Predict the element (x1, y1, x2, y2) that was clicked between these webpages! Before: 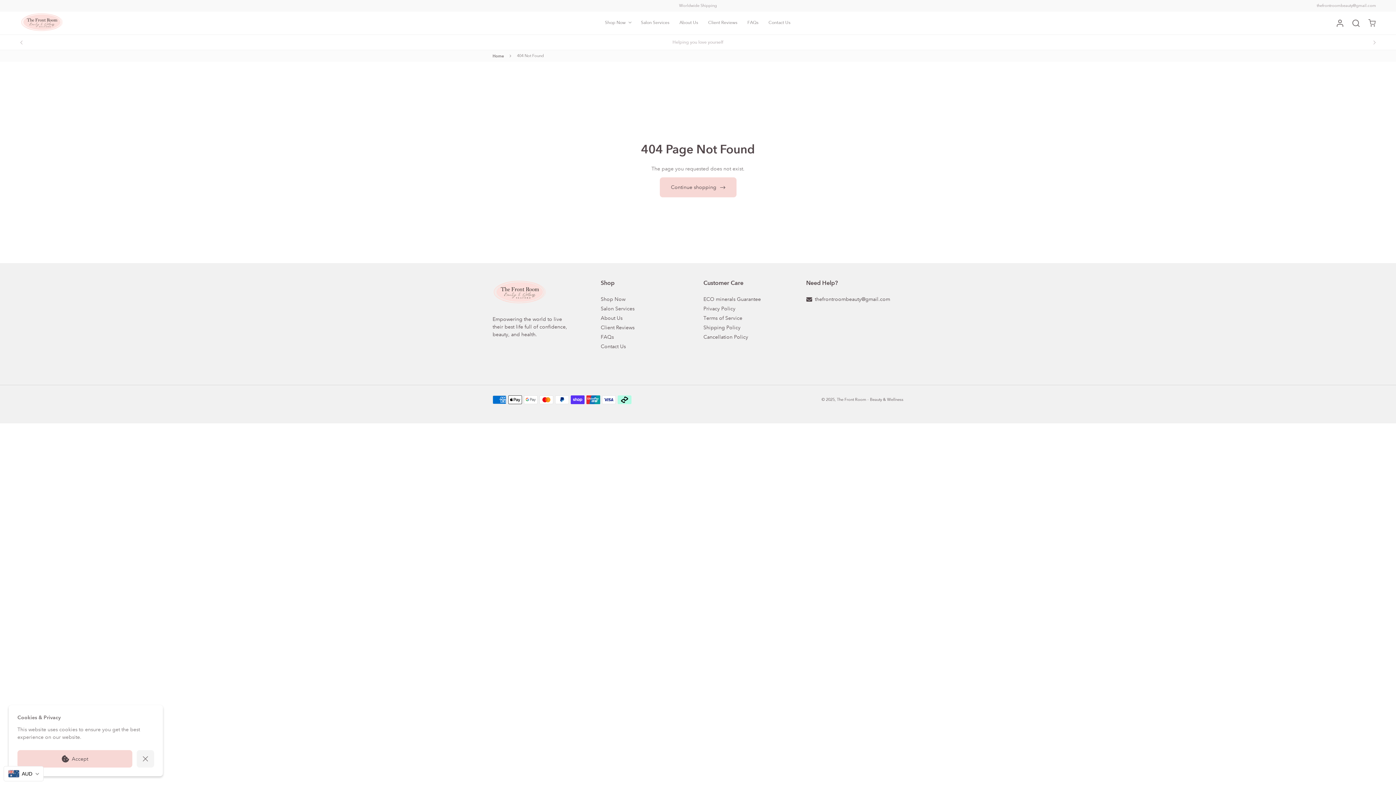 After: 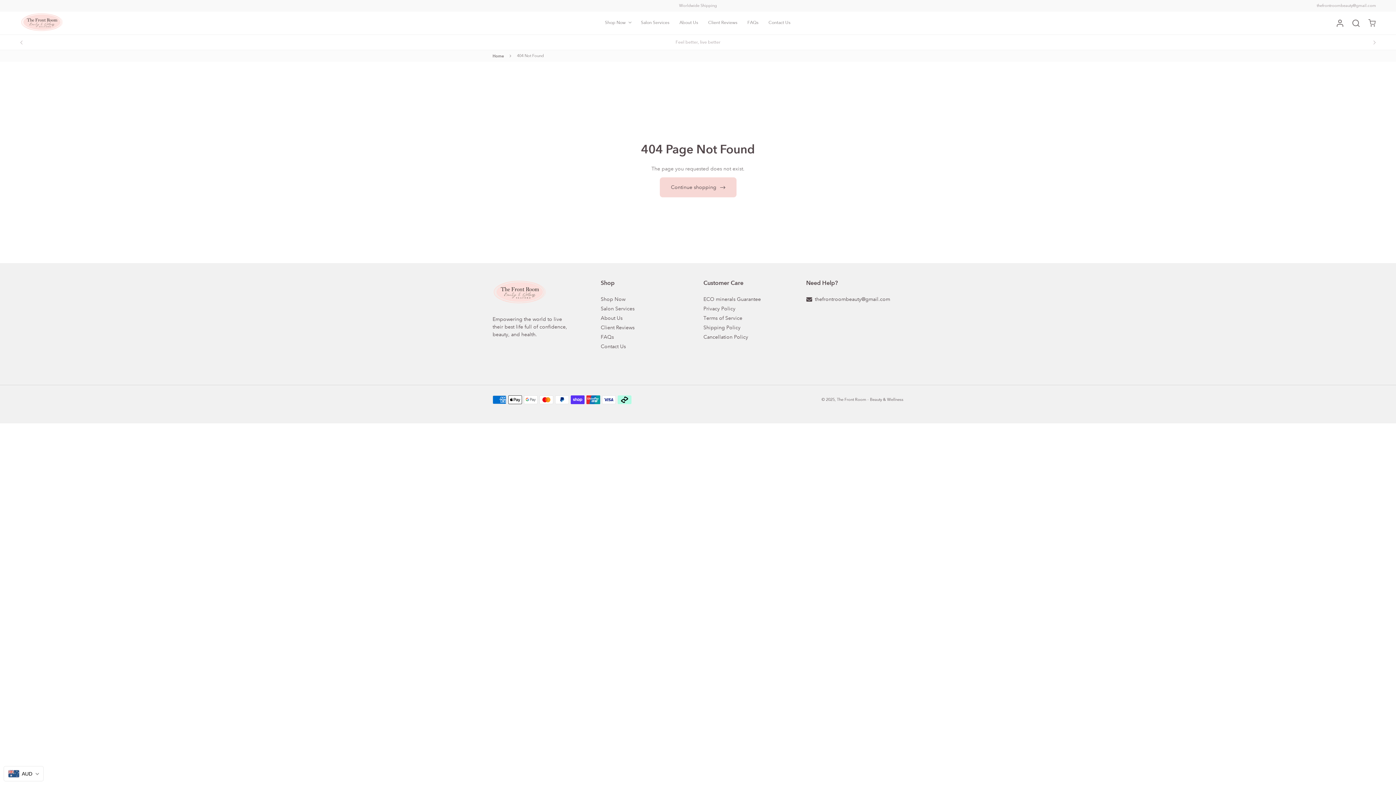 Action: bbox: (17, 750, 132, 768) label: Accept